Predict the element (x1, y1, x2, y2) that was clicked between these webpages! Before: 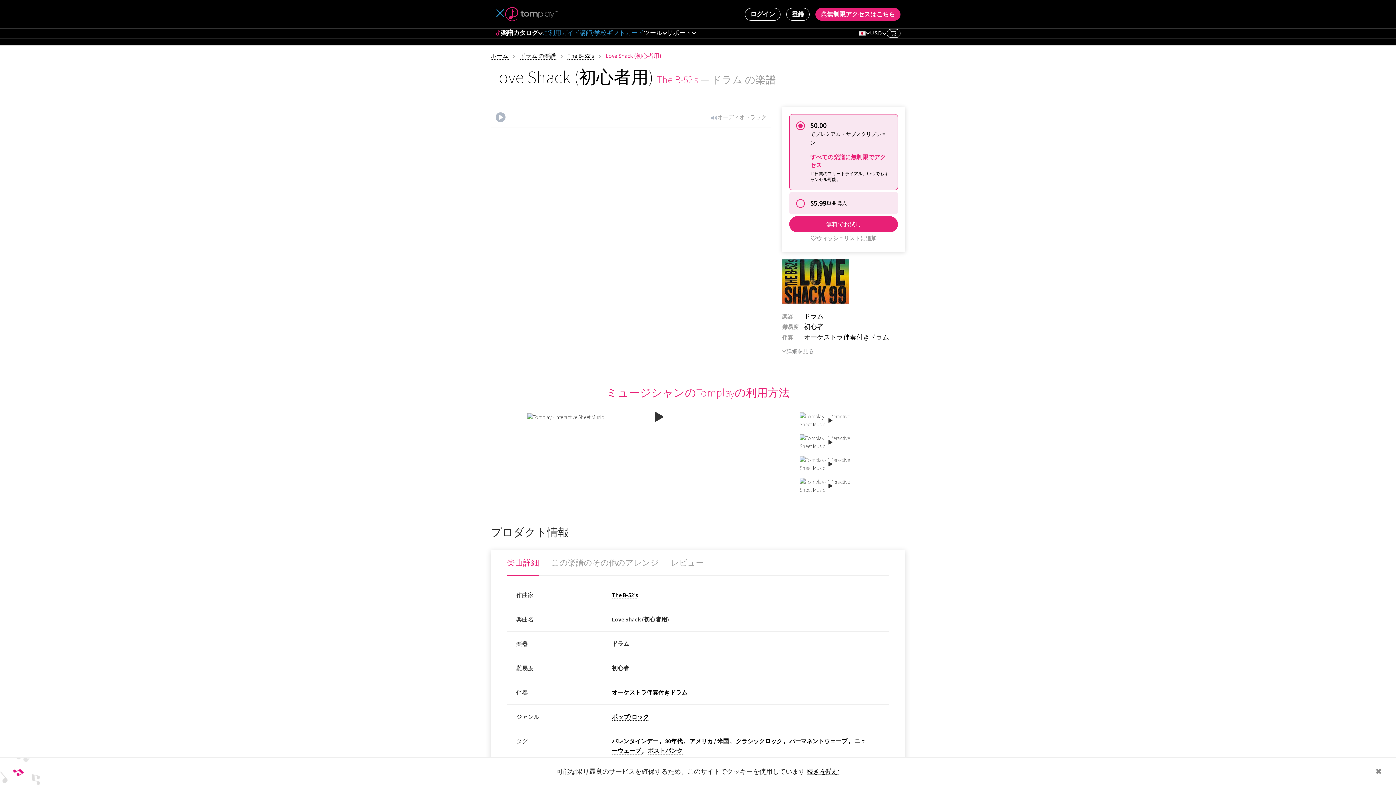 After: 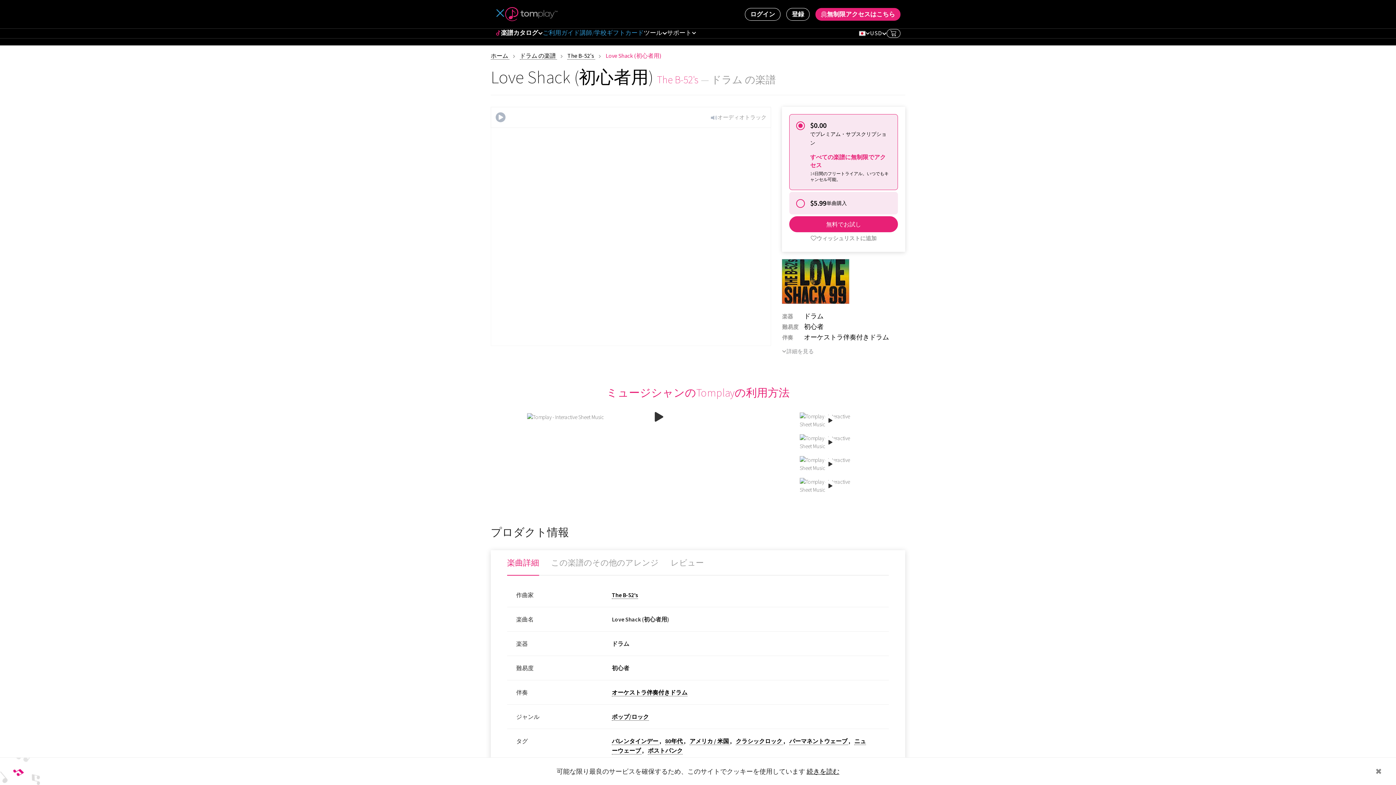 Action: label: 楽譜カタログ bbox: (495, 28, 542, 37)